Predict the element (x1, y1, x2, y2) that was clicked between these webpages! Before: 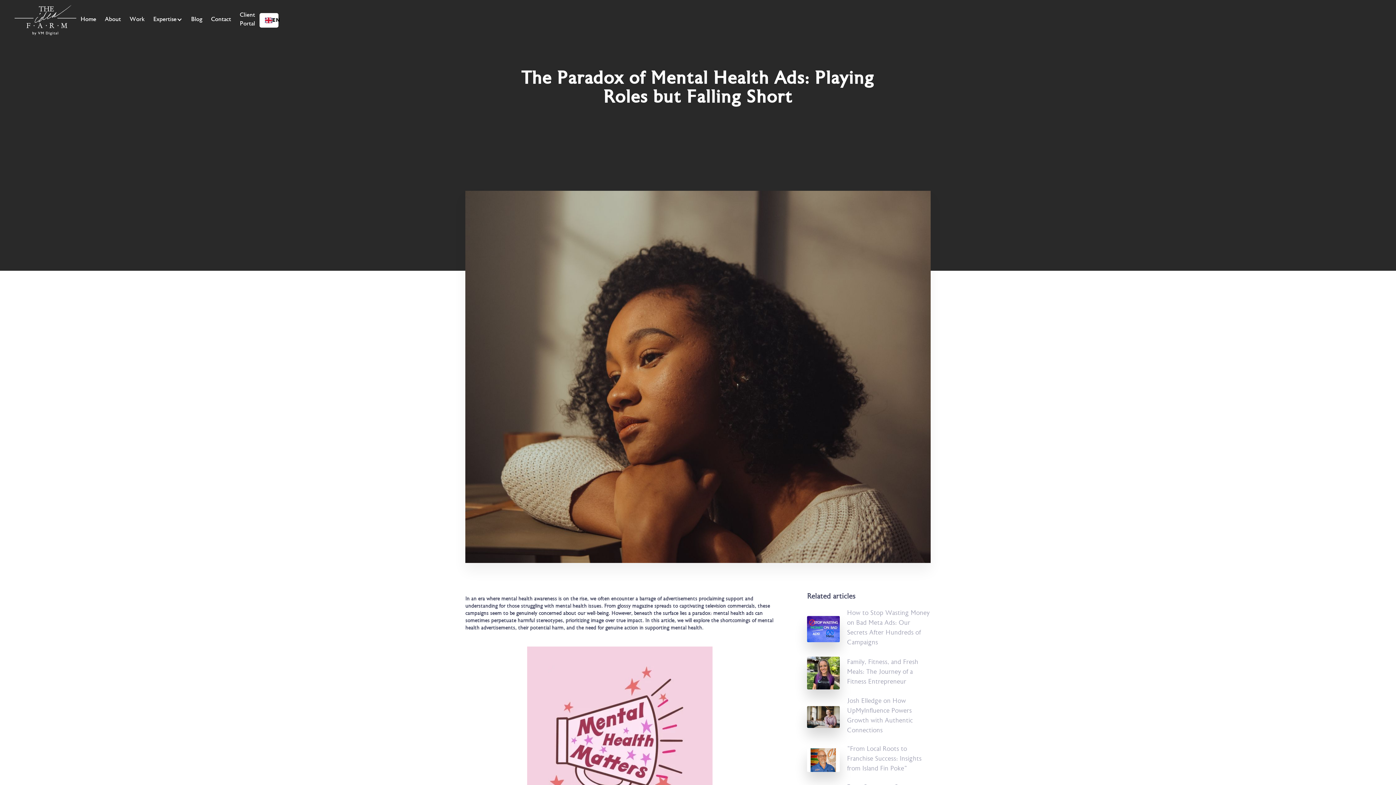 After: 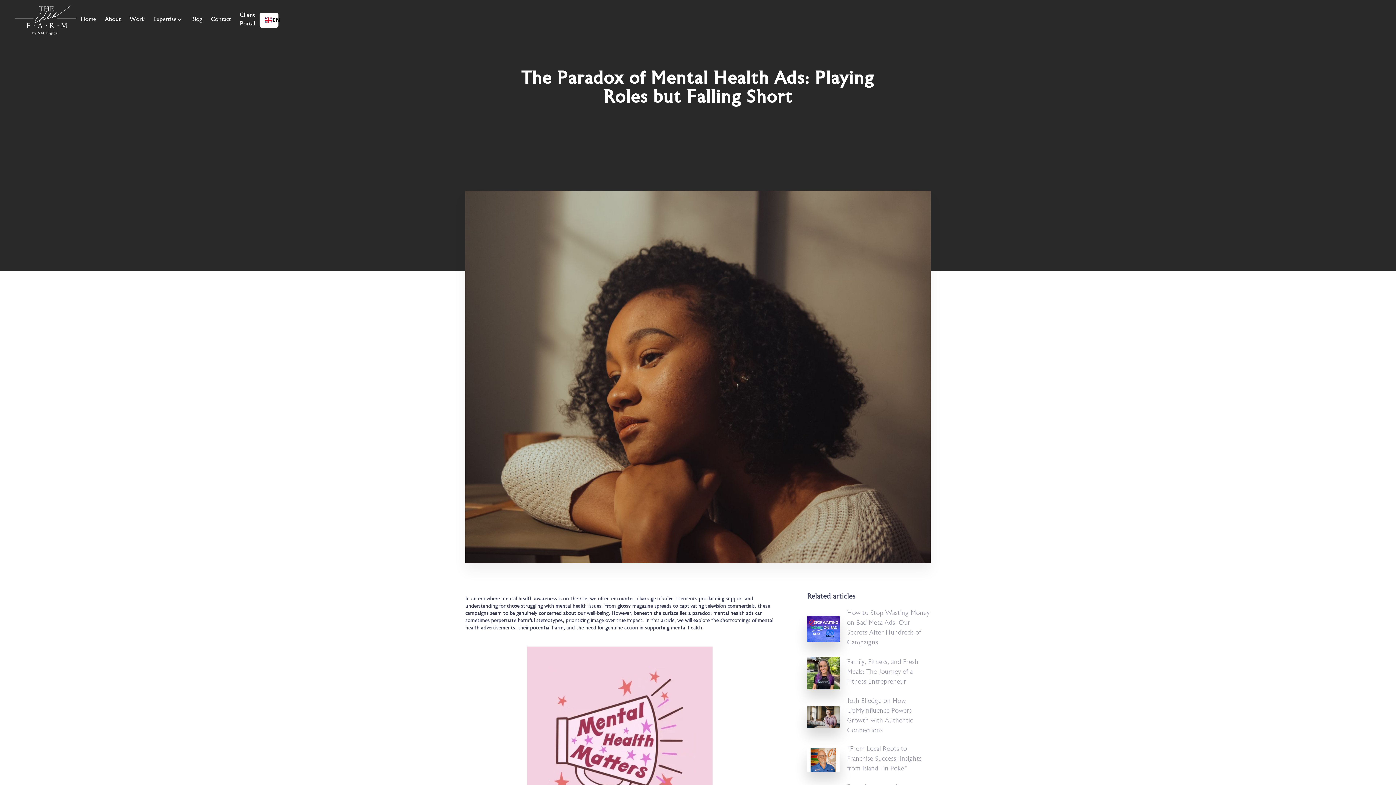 Action: bbox: (807, 697, 930, 737) label: Josh Elledge on How UpMyInfluence Powers Growth with Authentic Connections